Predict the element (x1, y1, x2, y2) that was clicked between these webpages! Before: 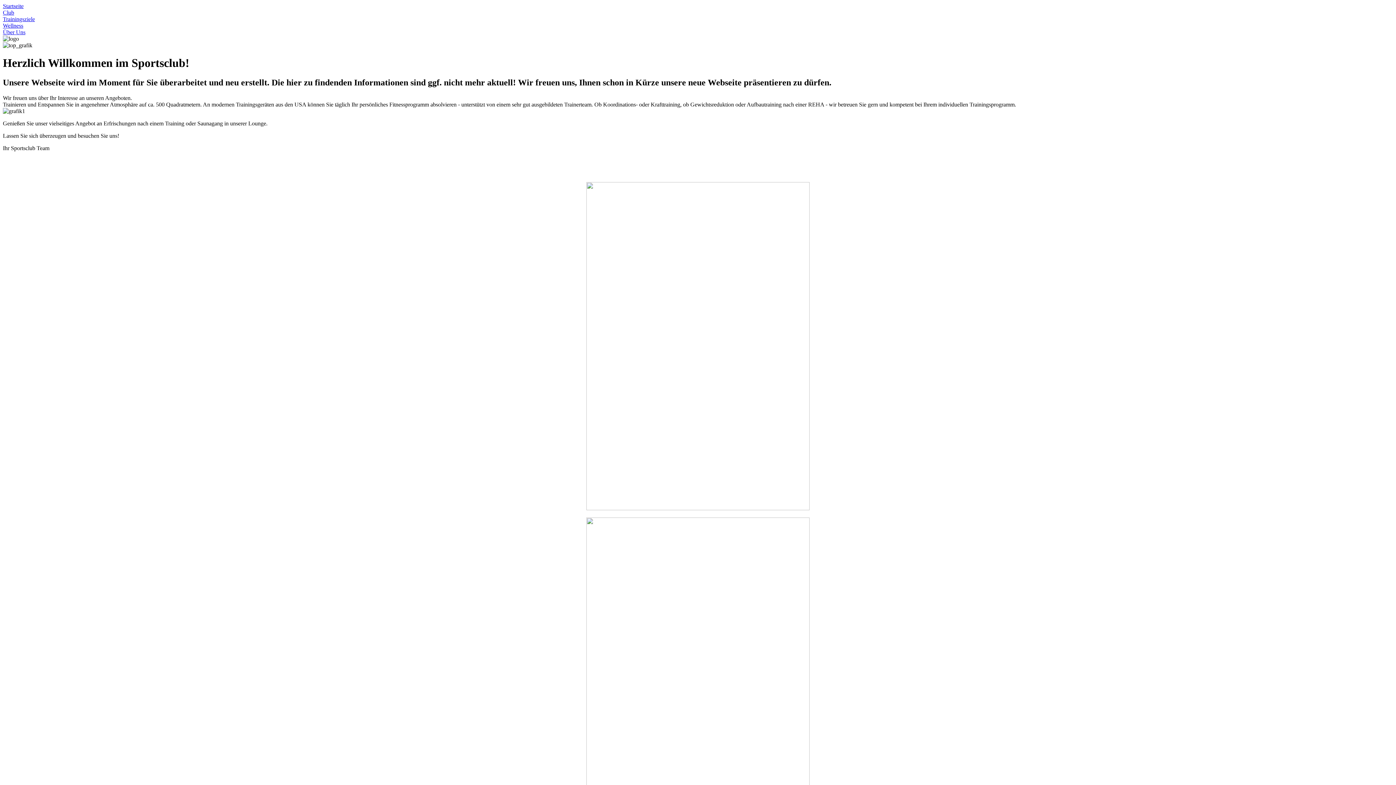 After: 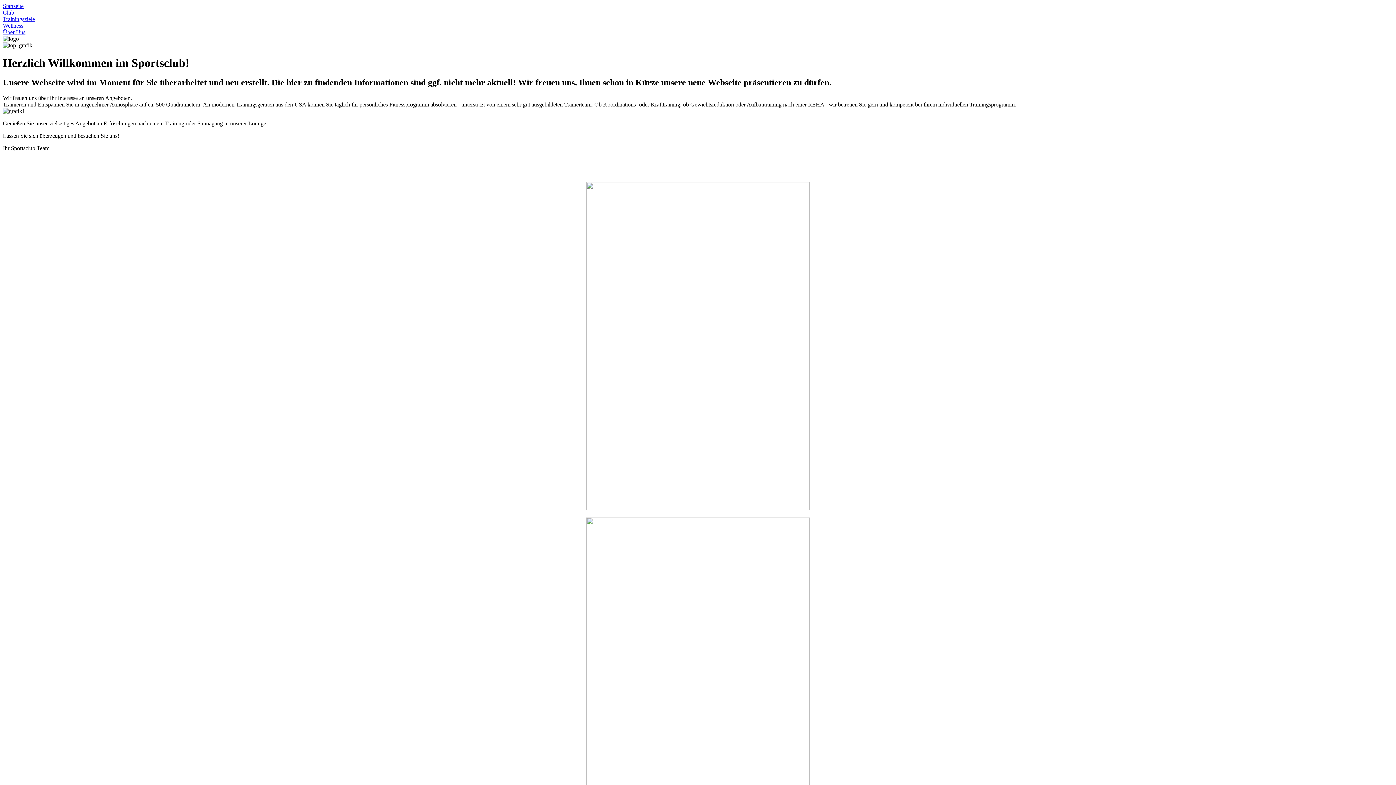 Action: bbox: (2, 29, 25, 35) label: Über Uns